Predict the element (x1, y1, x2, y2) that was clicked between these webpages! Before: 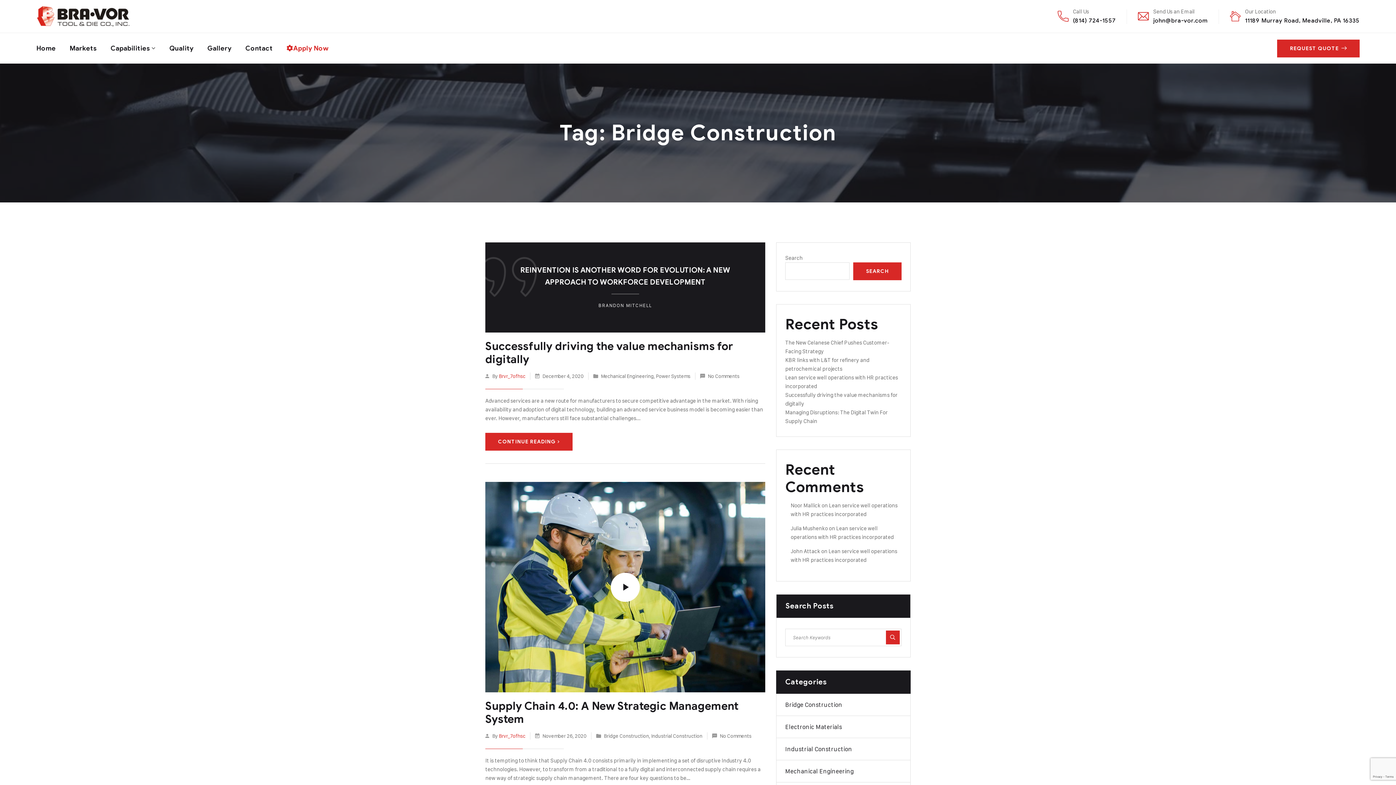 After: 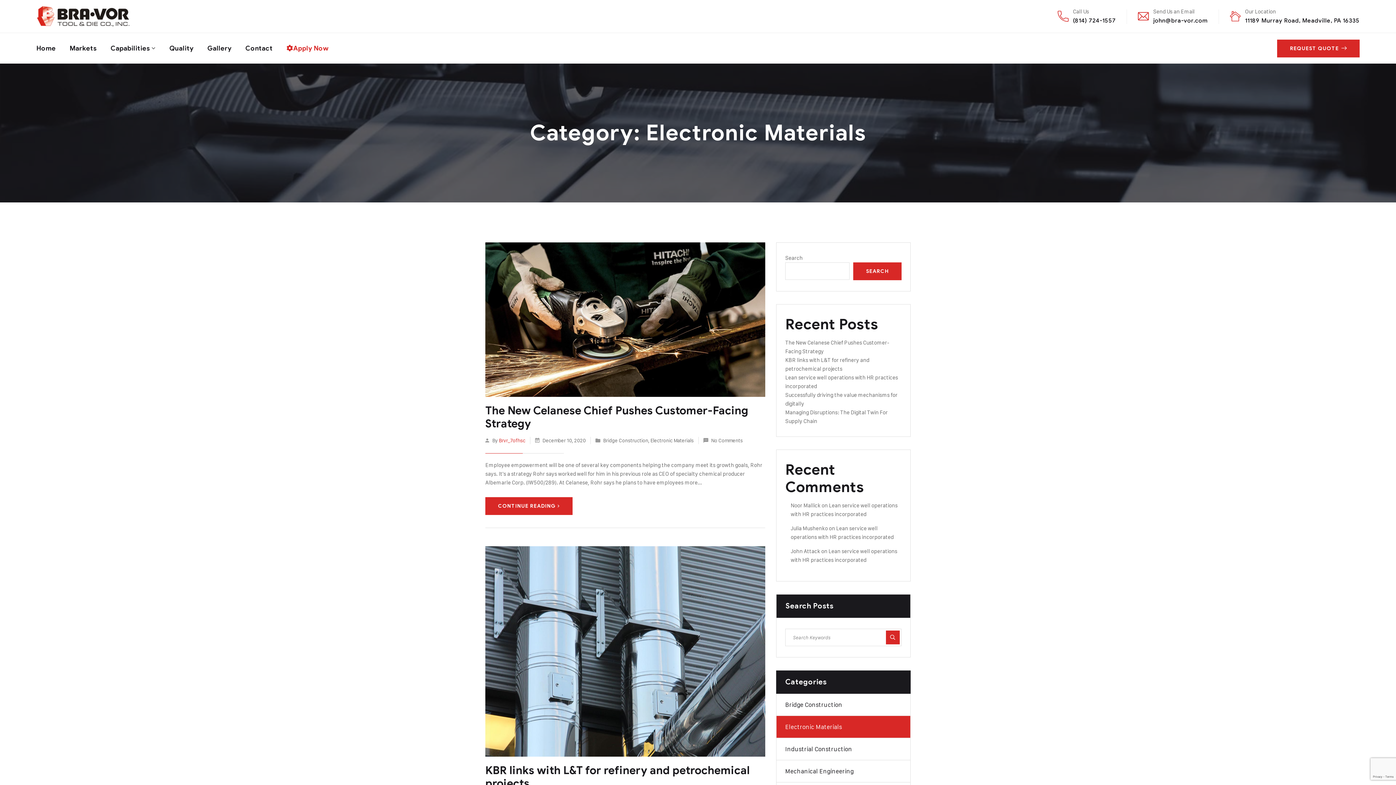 Action: label: Electronic Materials bbox: (776, 716, 910, 738)